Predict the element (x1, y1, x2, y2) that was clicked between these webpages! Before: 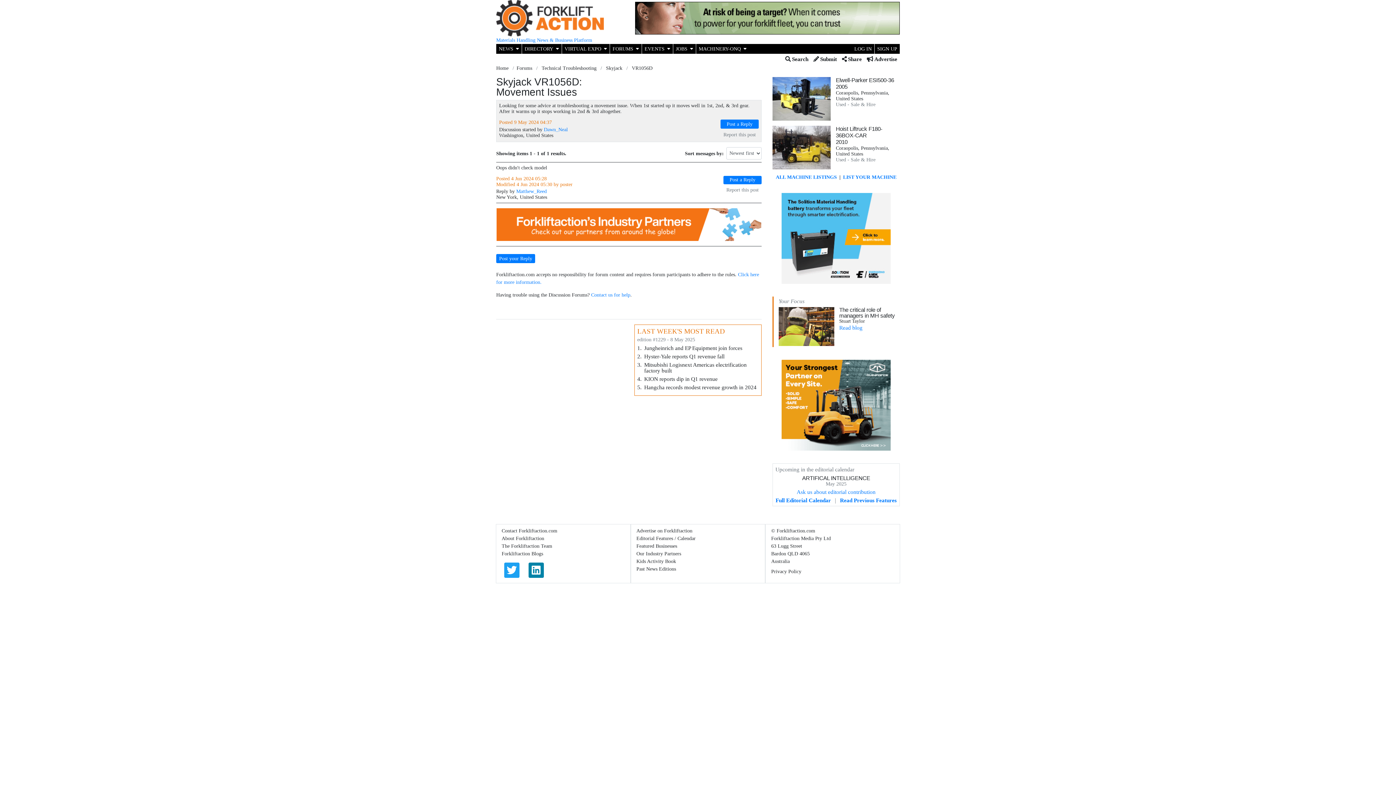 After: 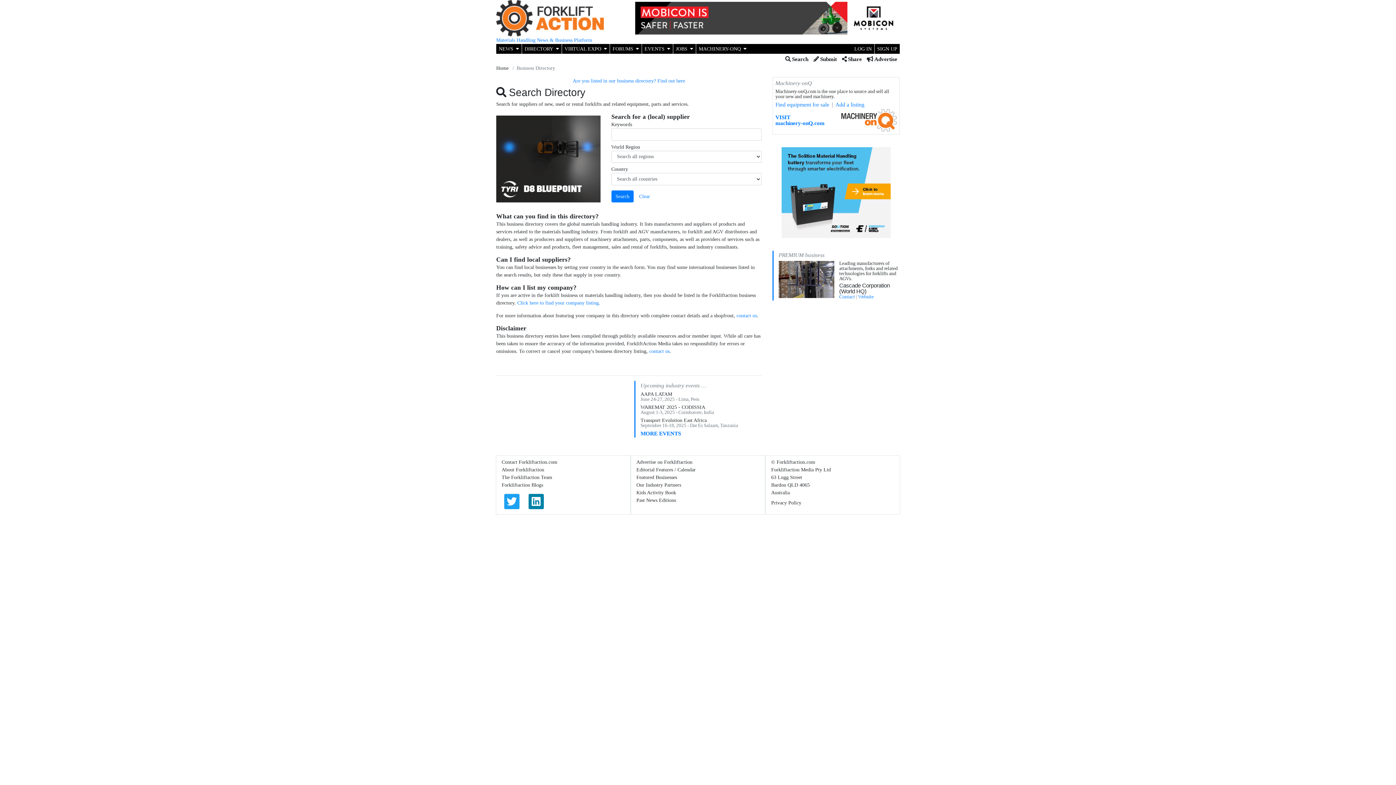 Action: bbox: (522, 44, 561, 53) label: DIRECTORY